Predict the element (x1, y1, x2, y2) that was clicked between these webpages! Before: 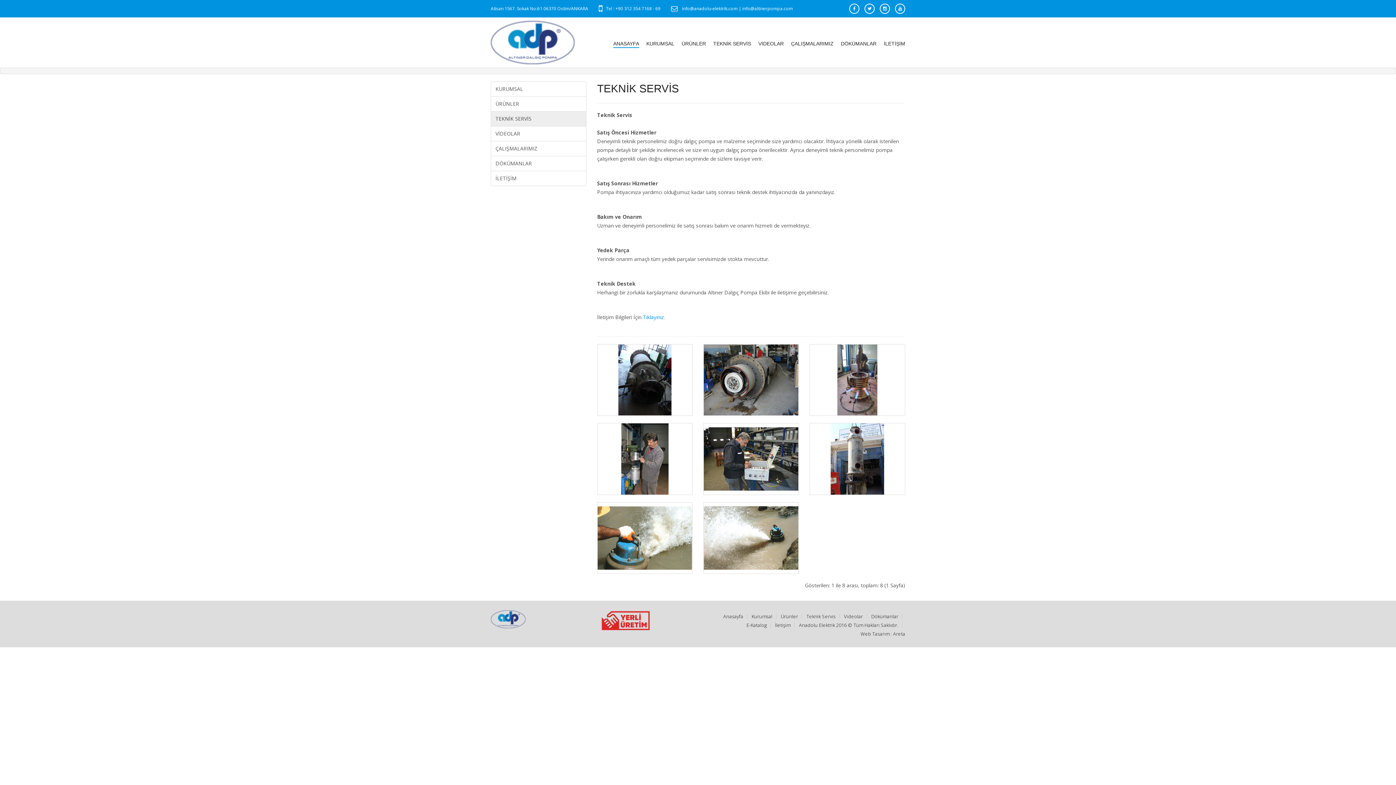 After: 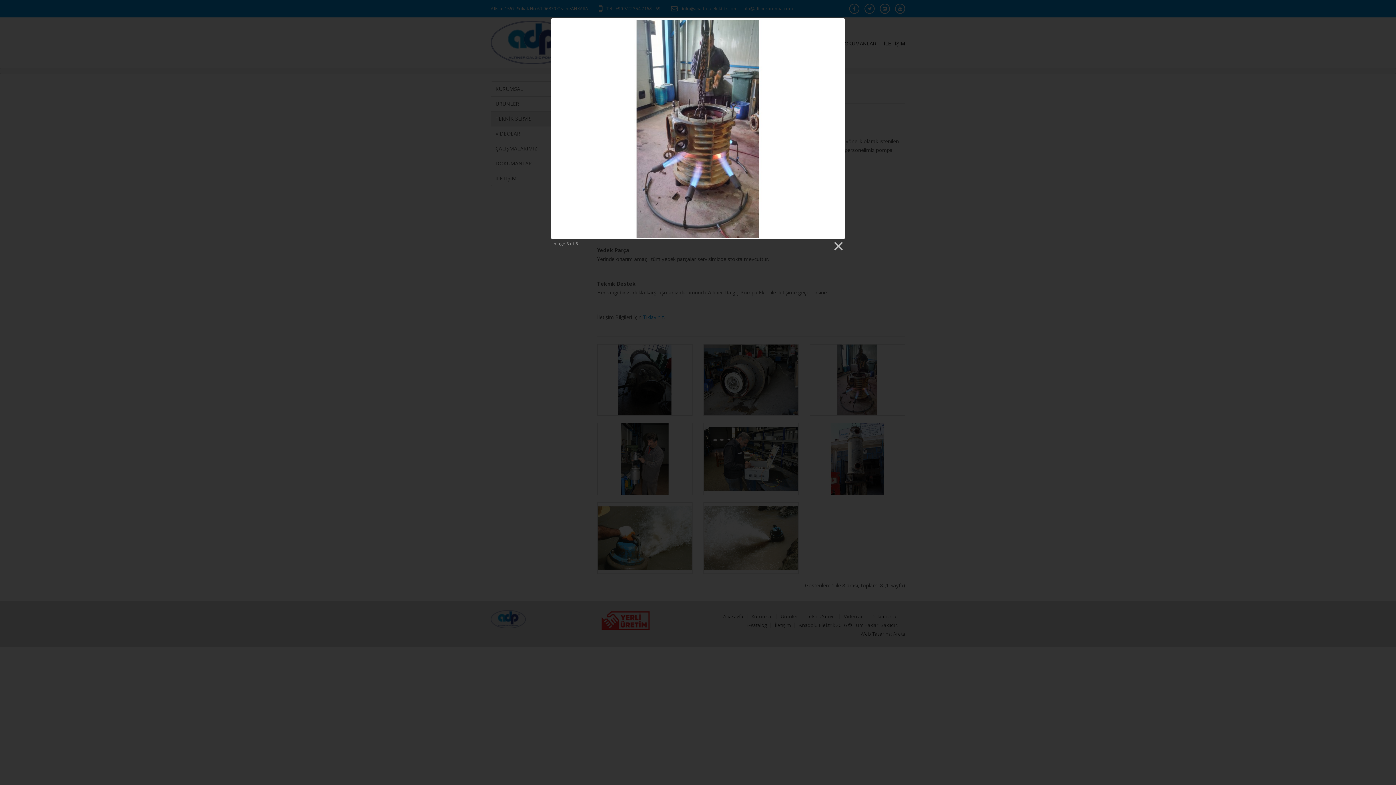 Action: bbox: (810, 344, 905, 415)